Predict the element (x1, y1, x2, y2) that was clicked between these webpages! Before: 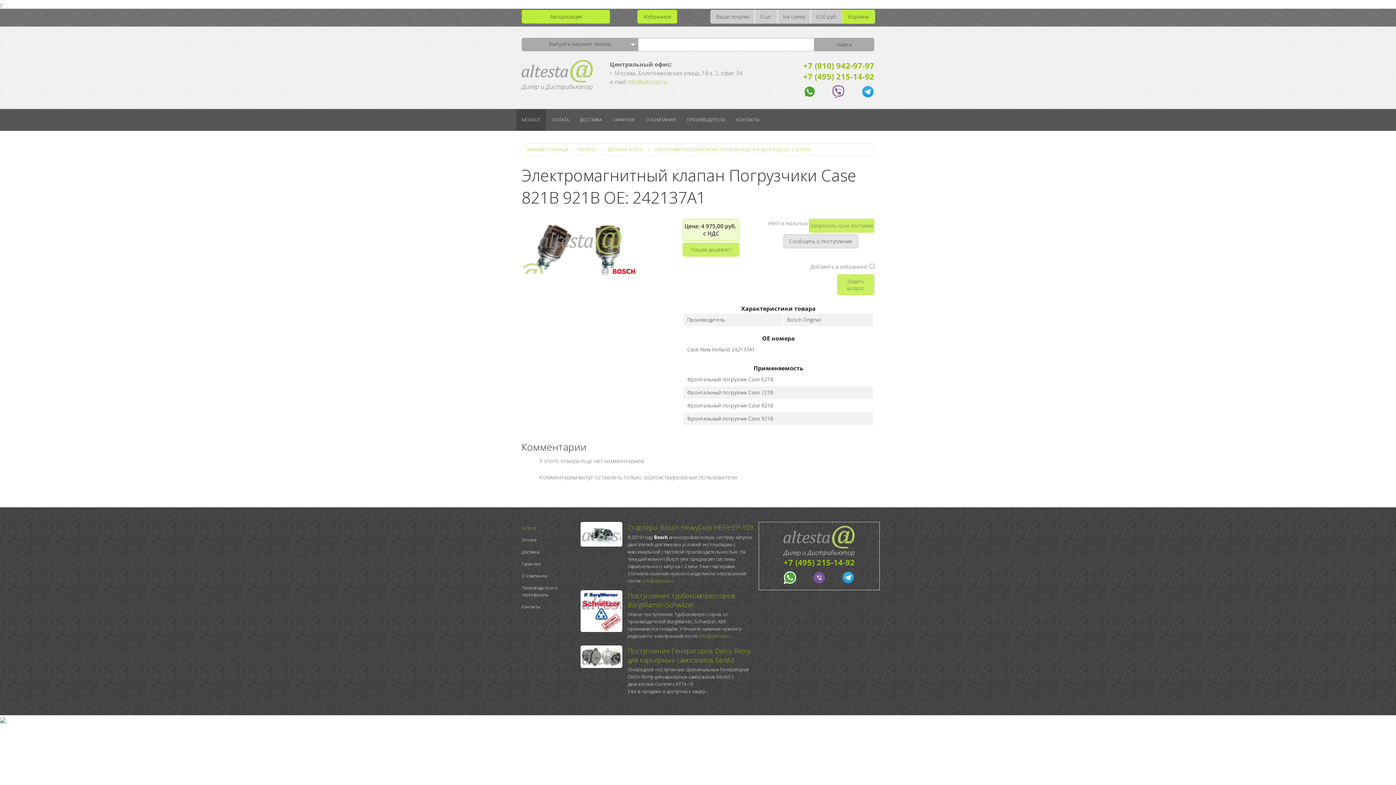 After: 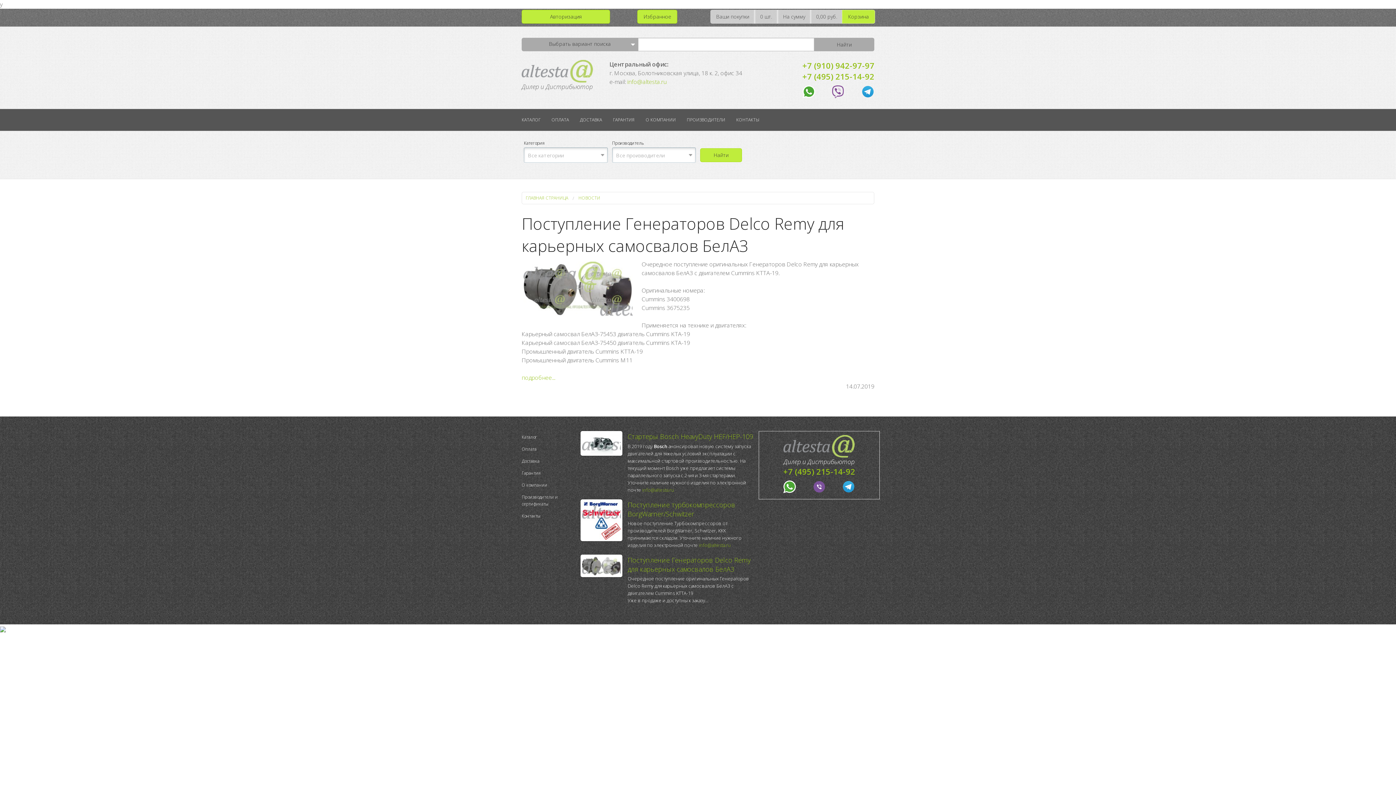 Action: label: Поступление Генераторов Delco Remy для карьерных самосвалов БелАЗ bbox: (627, 646, 750, 664)